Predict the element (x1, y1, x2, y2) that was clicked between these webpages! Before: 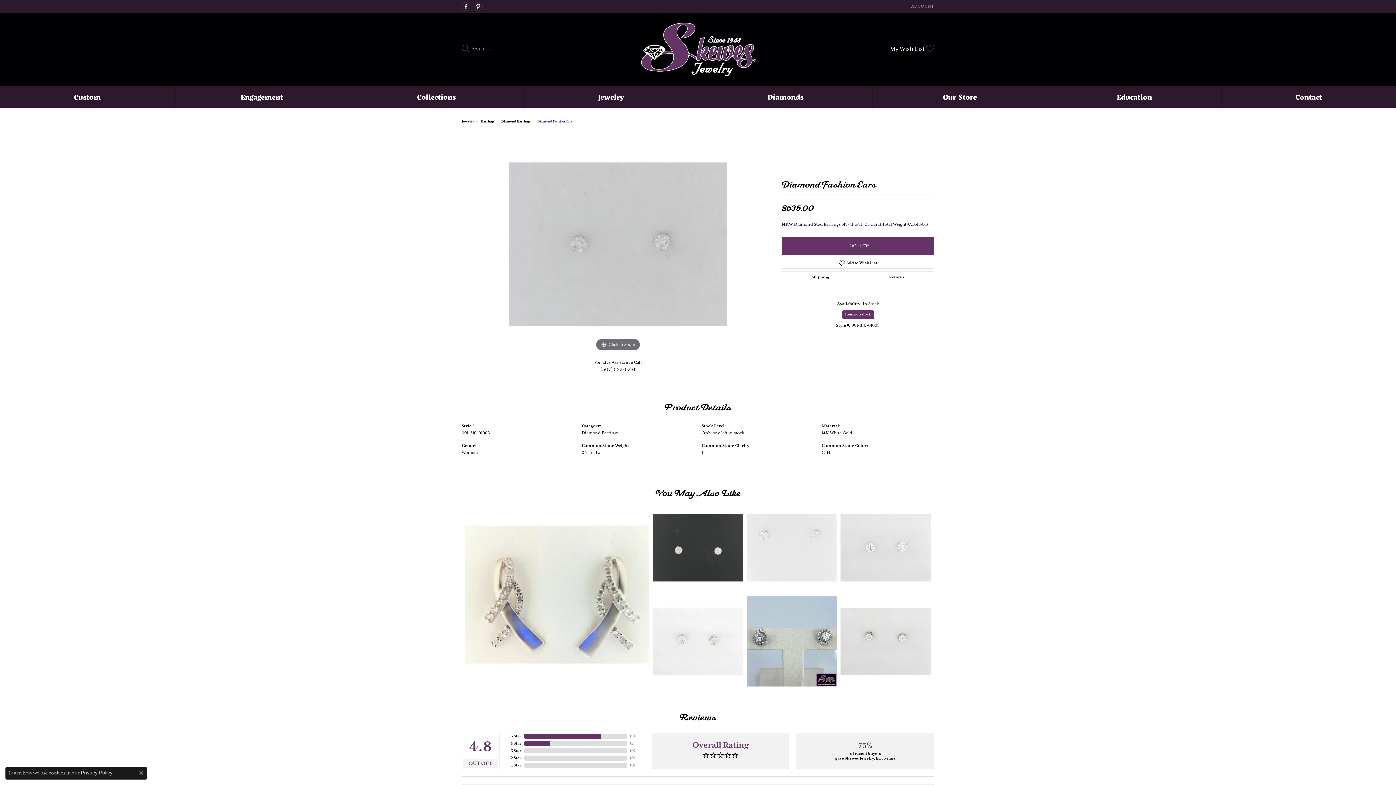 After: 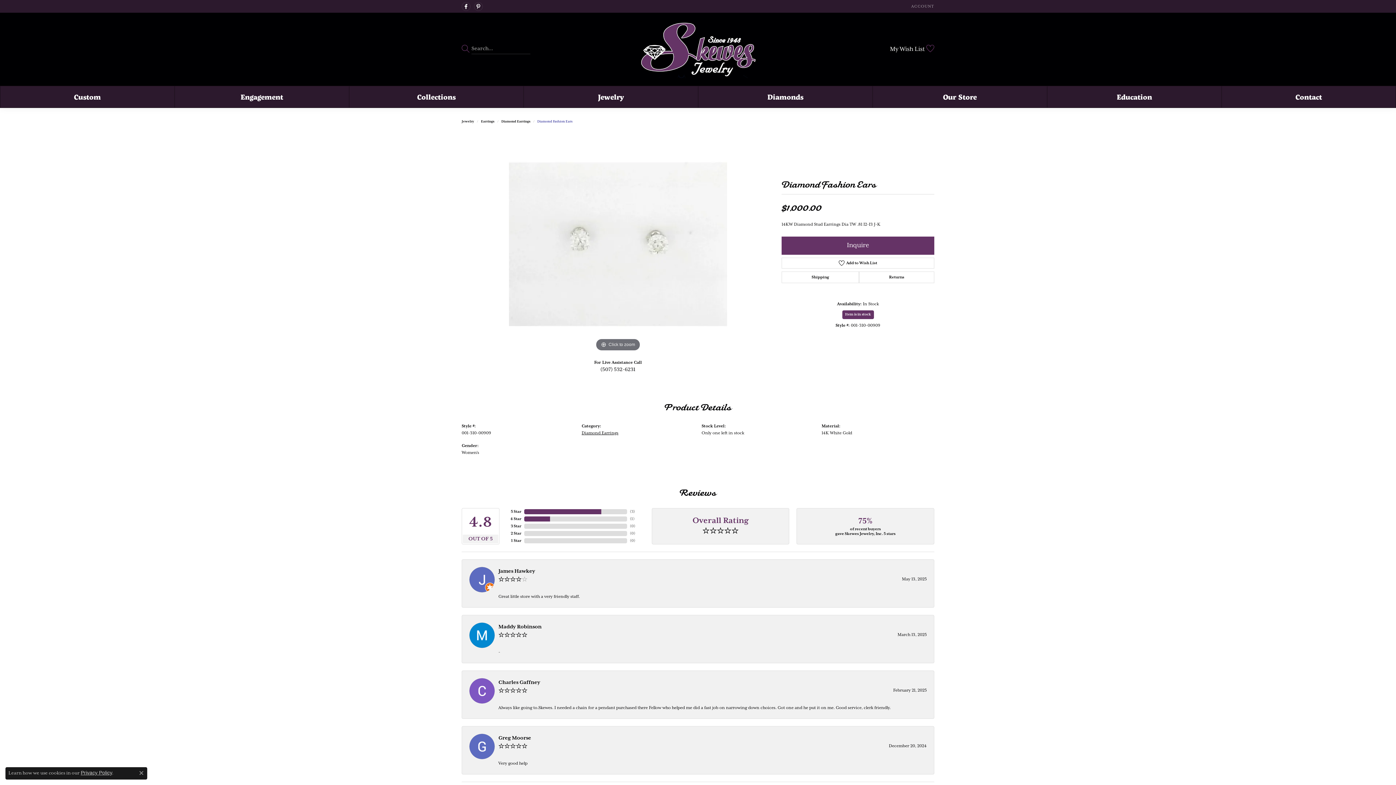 Action: bbox: (653, 596, 743, 686) label: Diamond Fashion Ears
$1000.00